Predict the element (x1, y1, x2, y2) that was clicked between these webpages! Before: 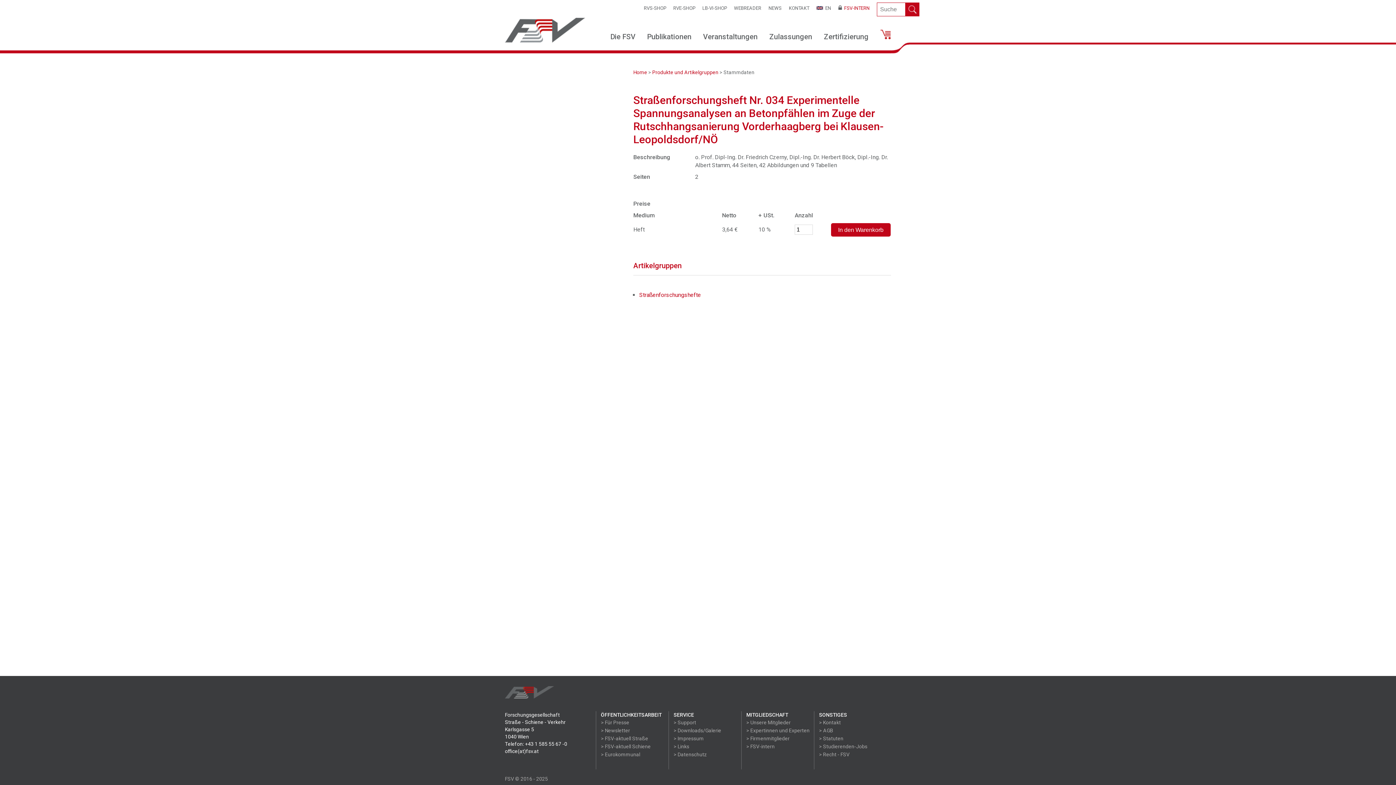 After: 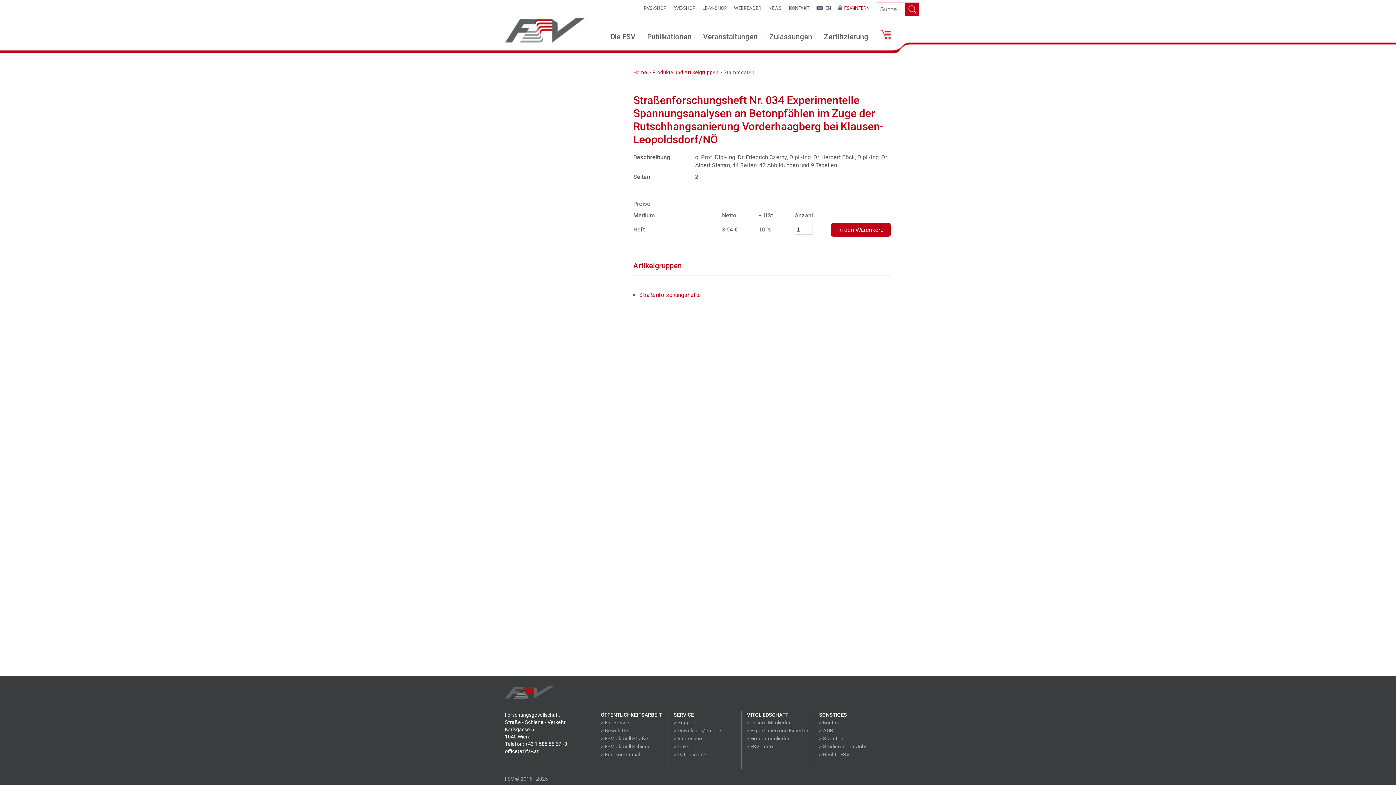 Action: bbox: (505, 748, 538, 754) label: office(at)fsv.at